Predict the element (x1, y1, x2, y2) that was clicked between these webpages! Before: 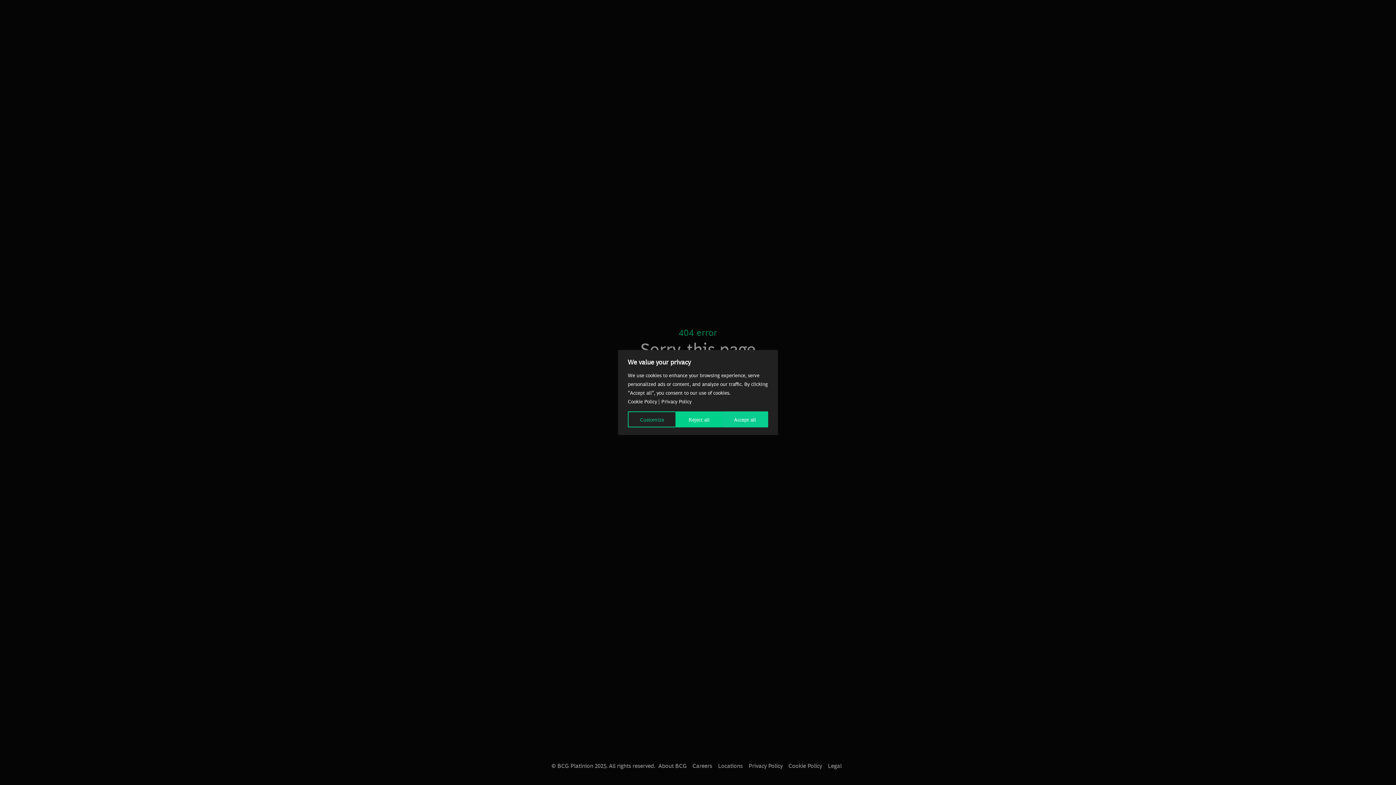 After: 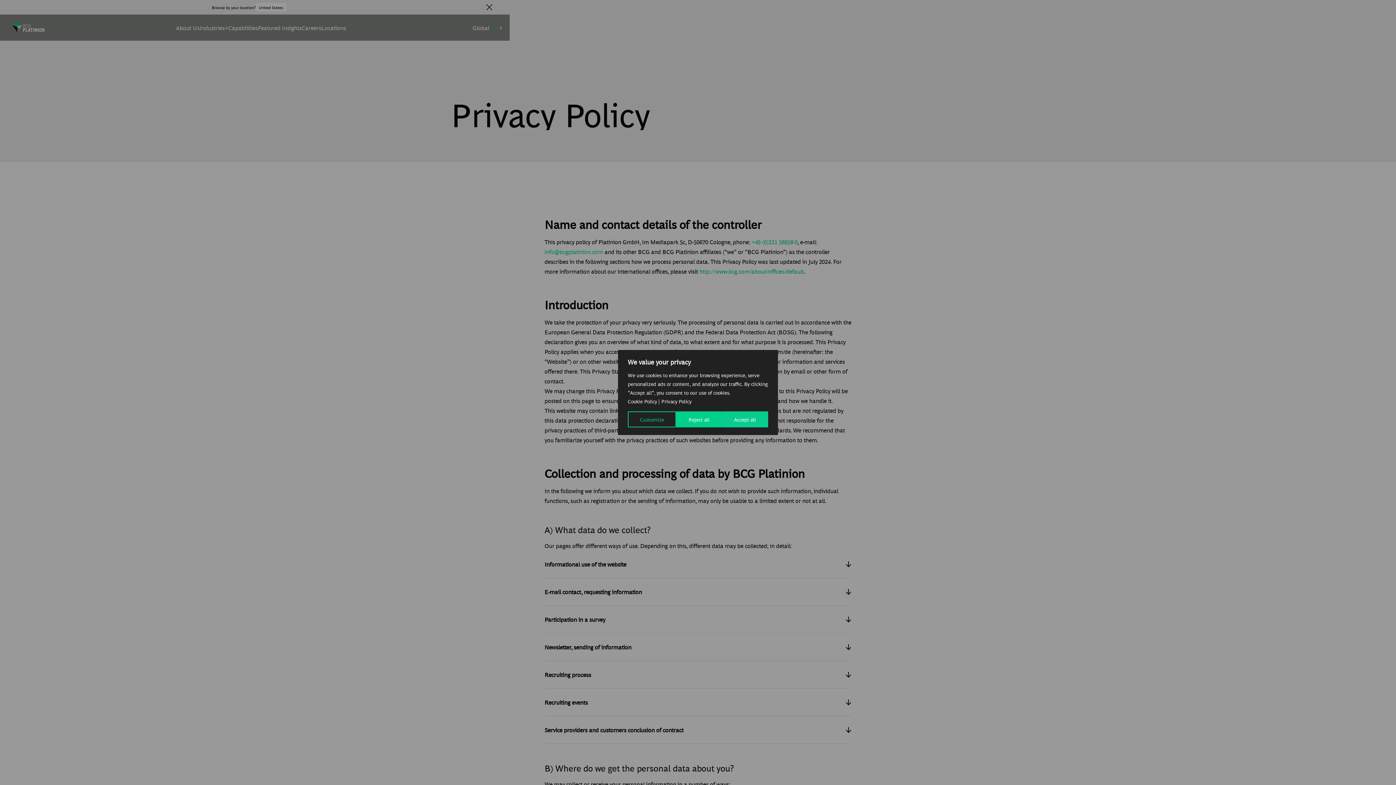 Action: bbox: (661, 398, 691, 404) label: Privacy Policy